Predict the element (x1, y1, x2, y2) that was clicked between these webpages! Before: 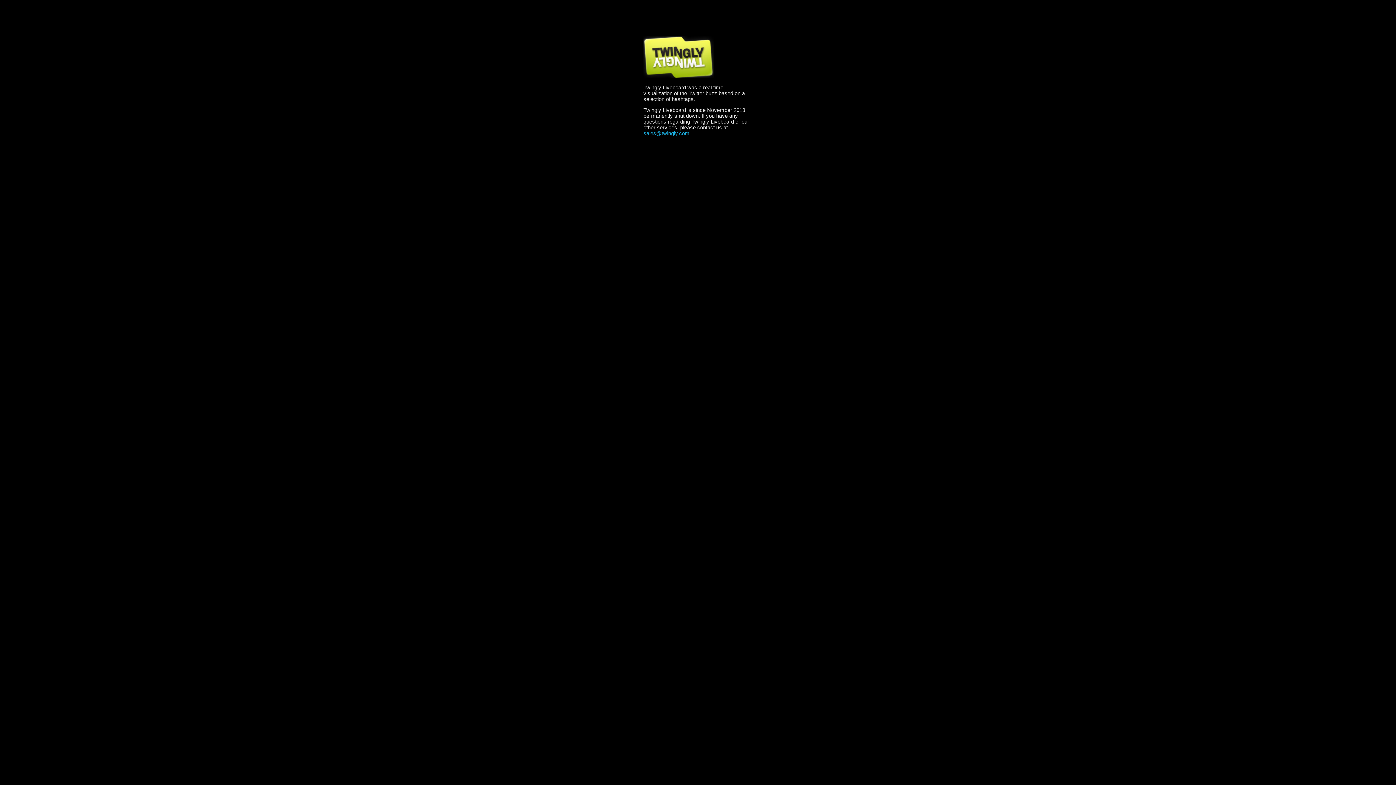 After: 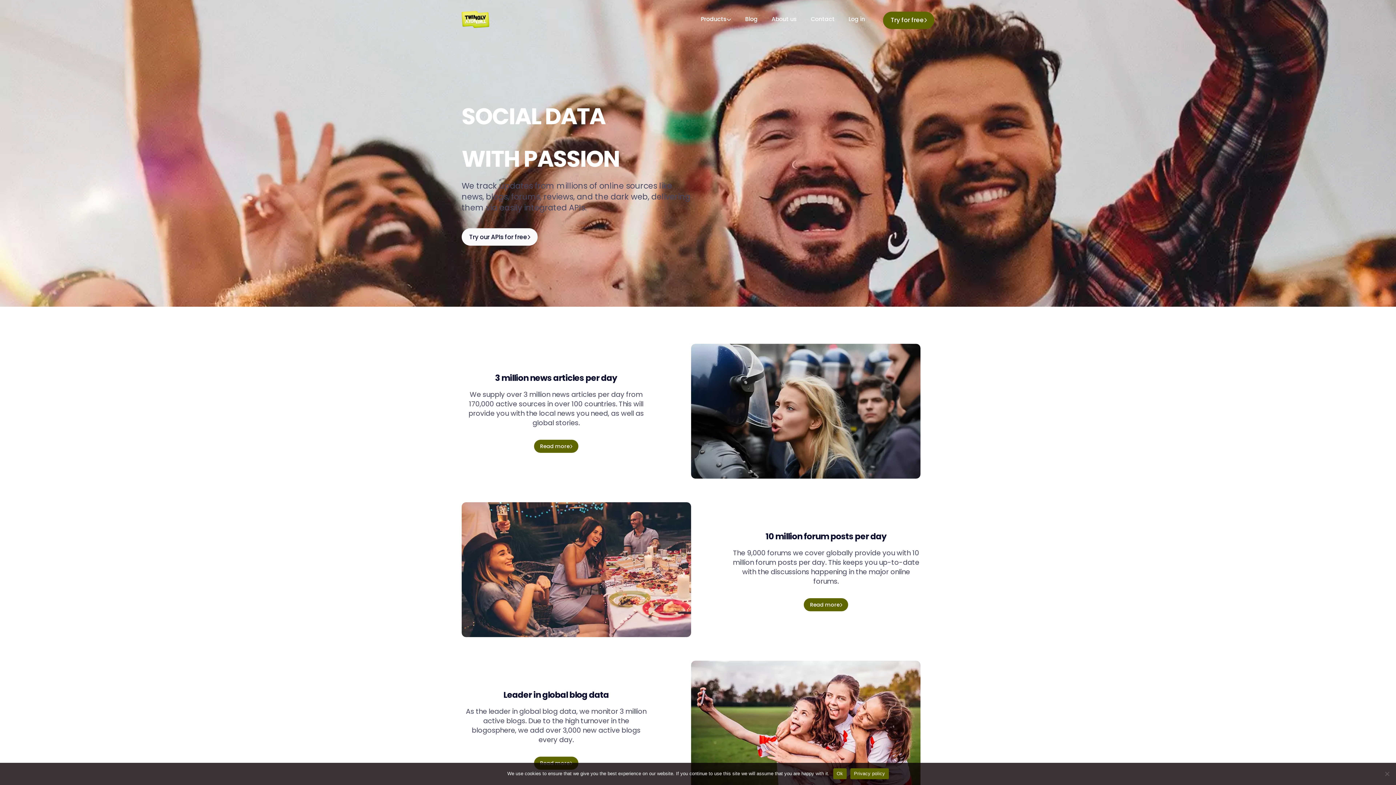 Action: bbox: (643, 73, 713, 79)